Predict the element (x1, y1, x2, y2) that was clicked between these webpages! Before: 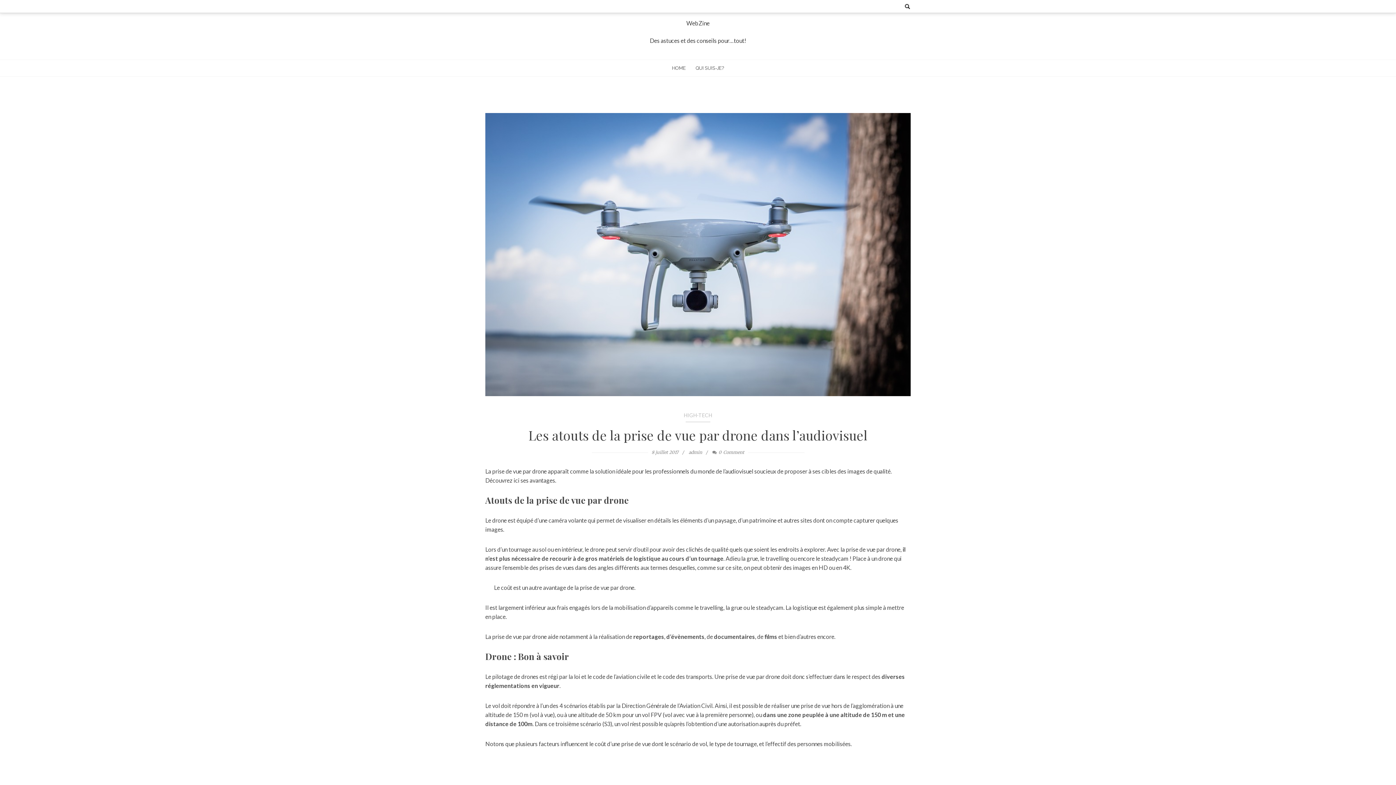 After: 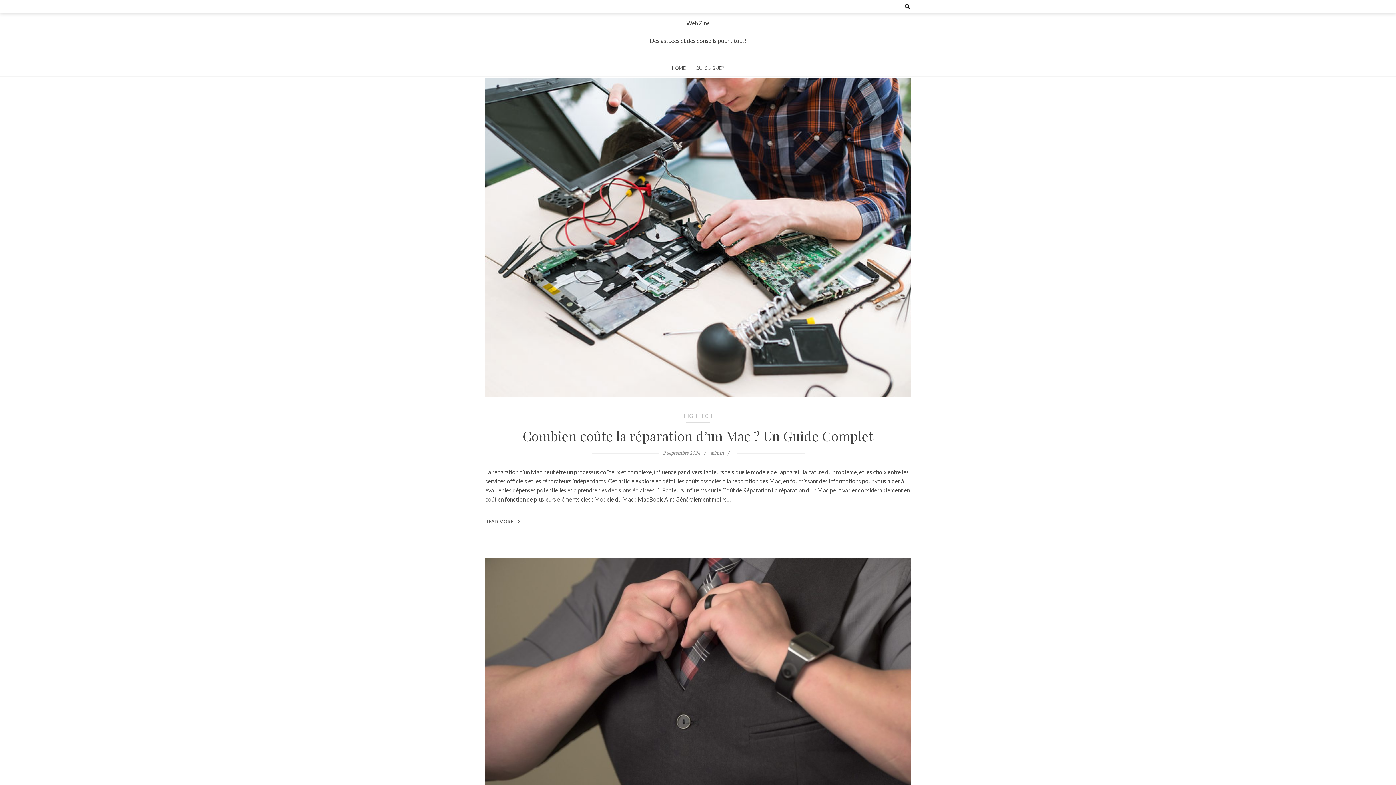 Action: label: HIGH-TECH bbox: (684, 411, 712, 422)